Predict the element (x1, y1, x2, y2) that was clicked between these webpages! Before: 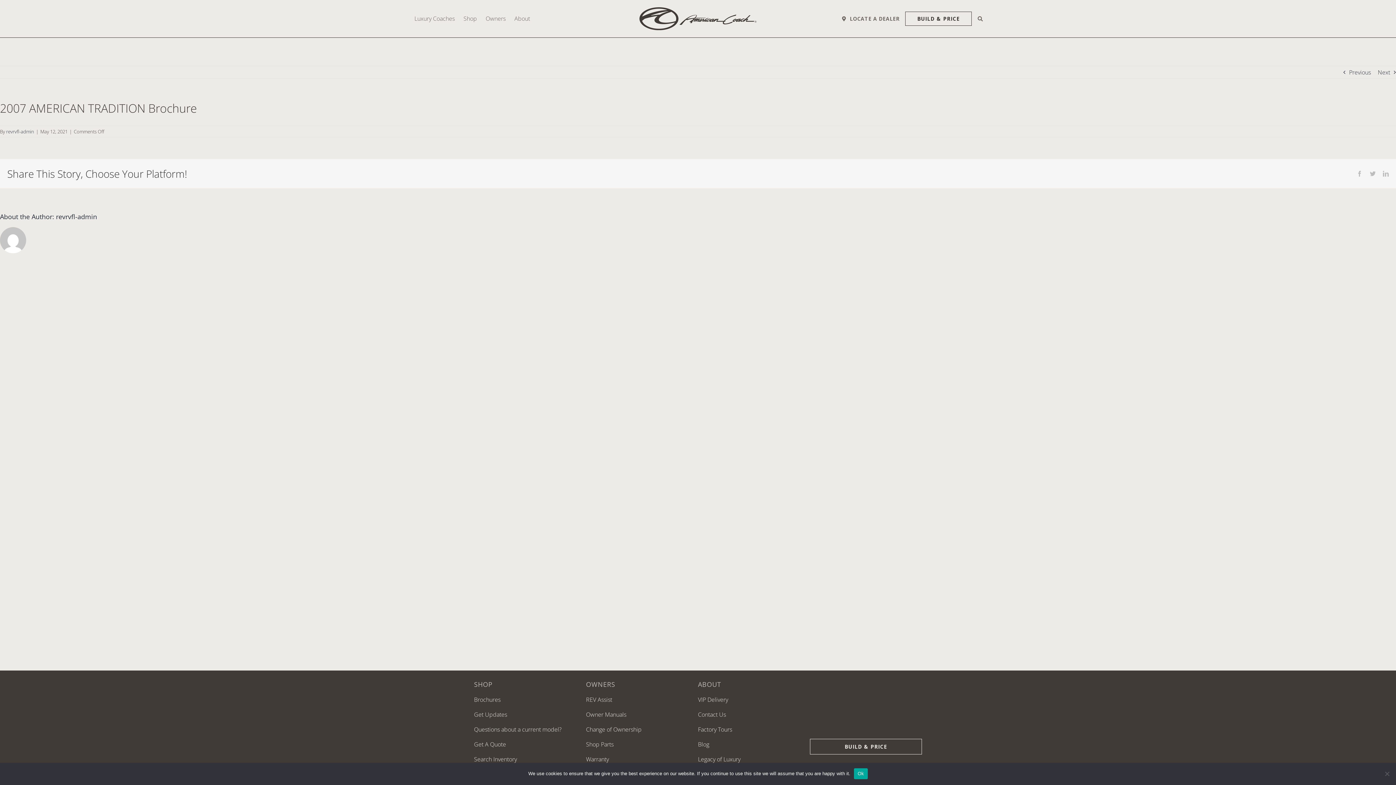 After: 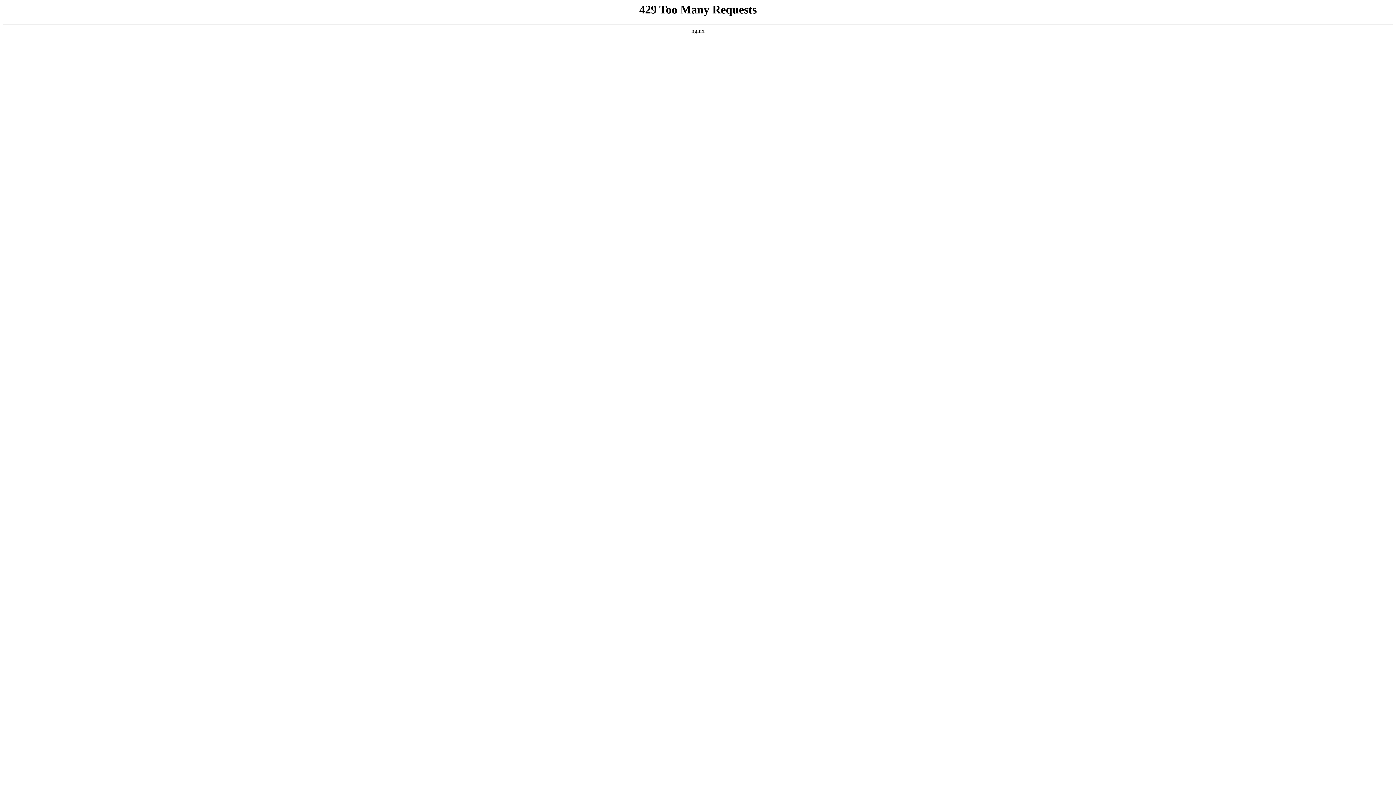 Action: bbox: (6, 128, 34, 134) label: revrvfl-admin